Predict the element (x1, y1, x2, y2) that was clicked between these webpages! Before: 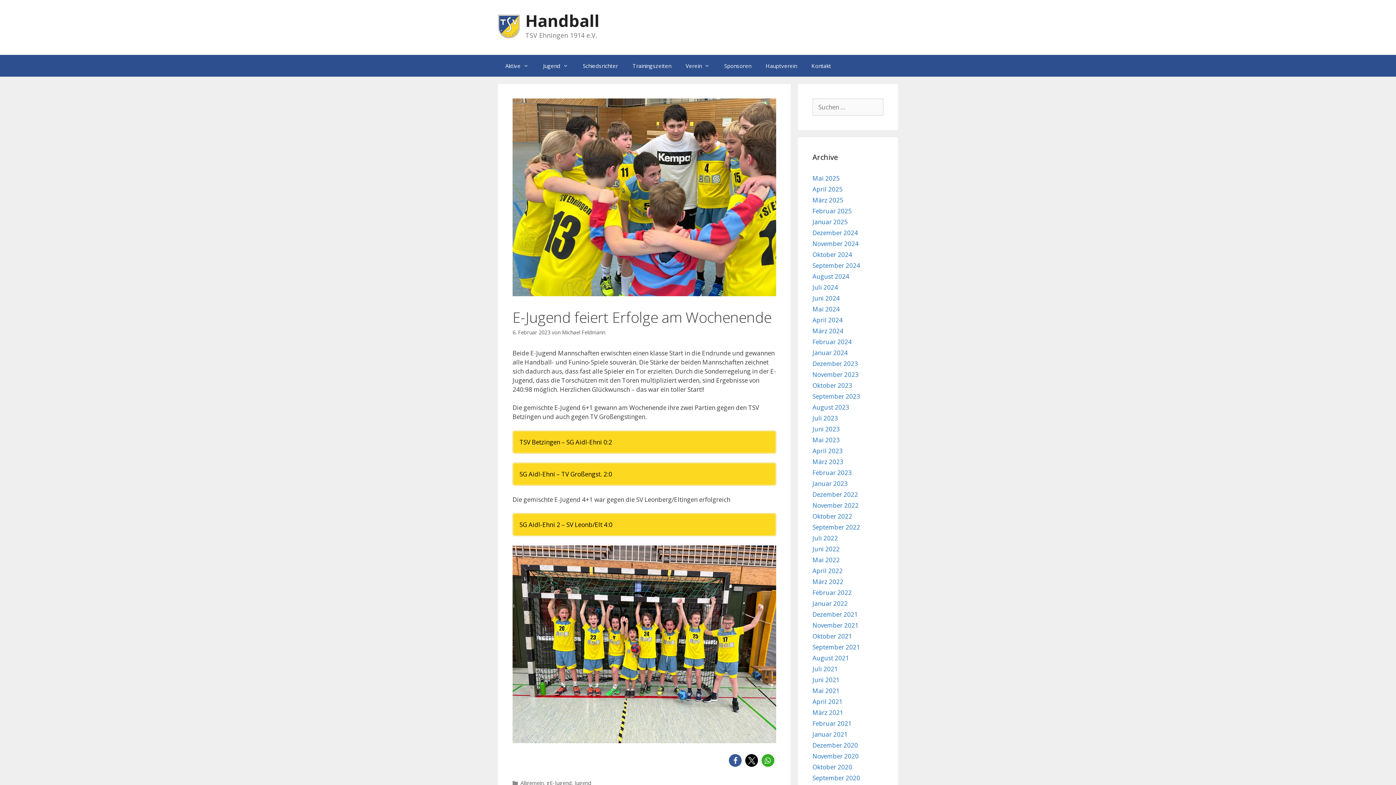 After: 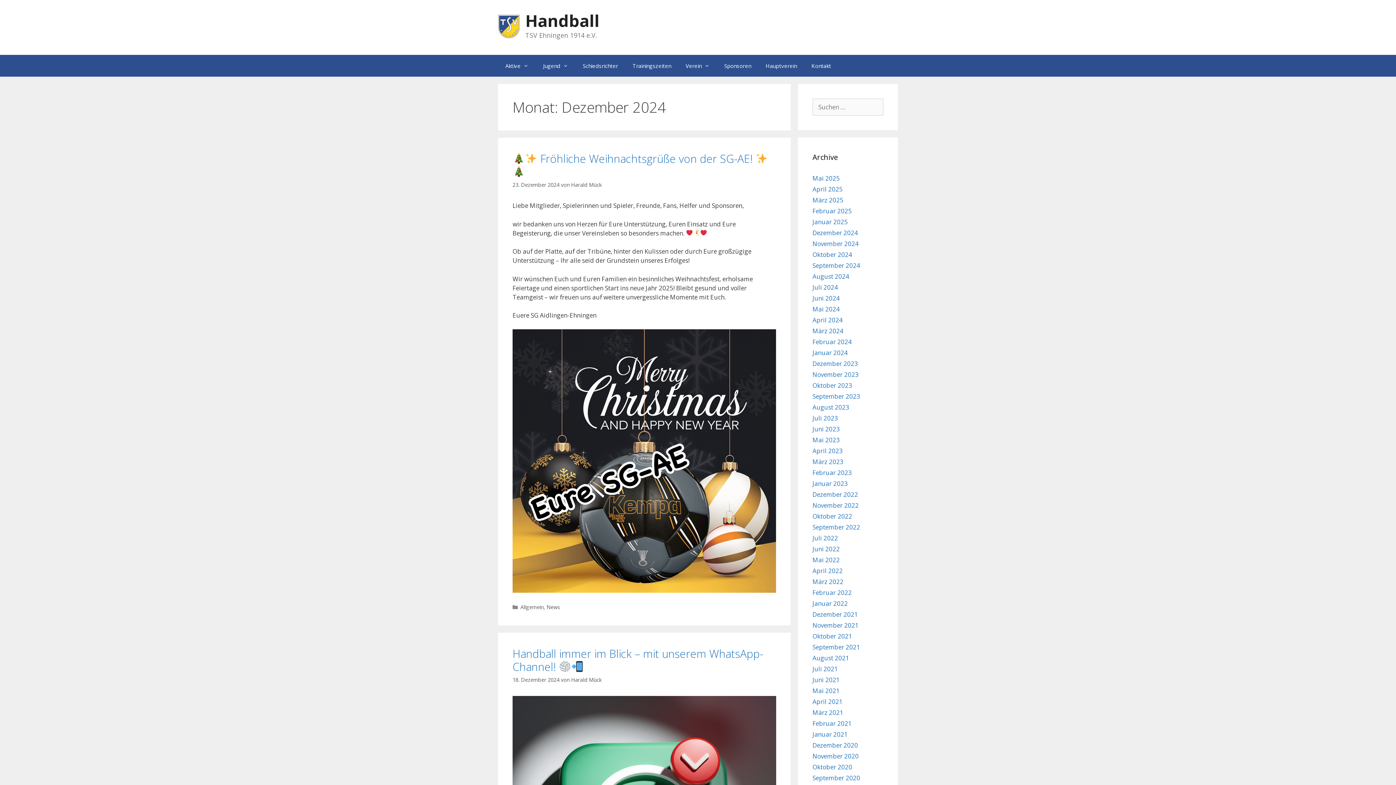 Action: label: Dezember 2024 bbox: (812, 228, 858, 237)